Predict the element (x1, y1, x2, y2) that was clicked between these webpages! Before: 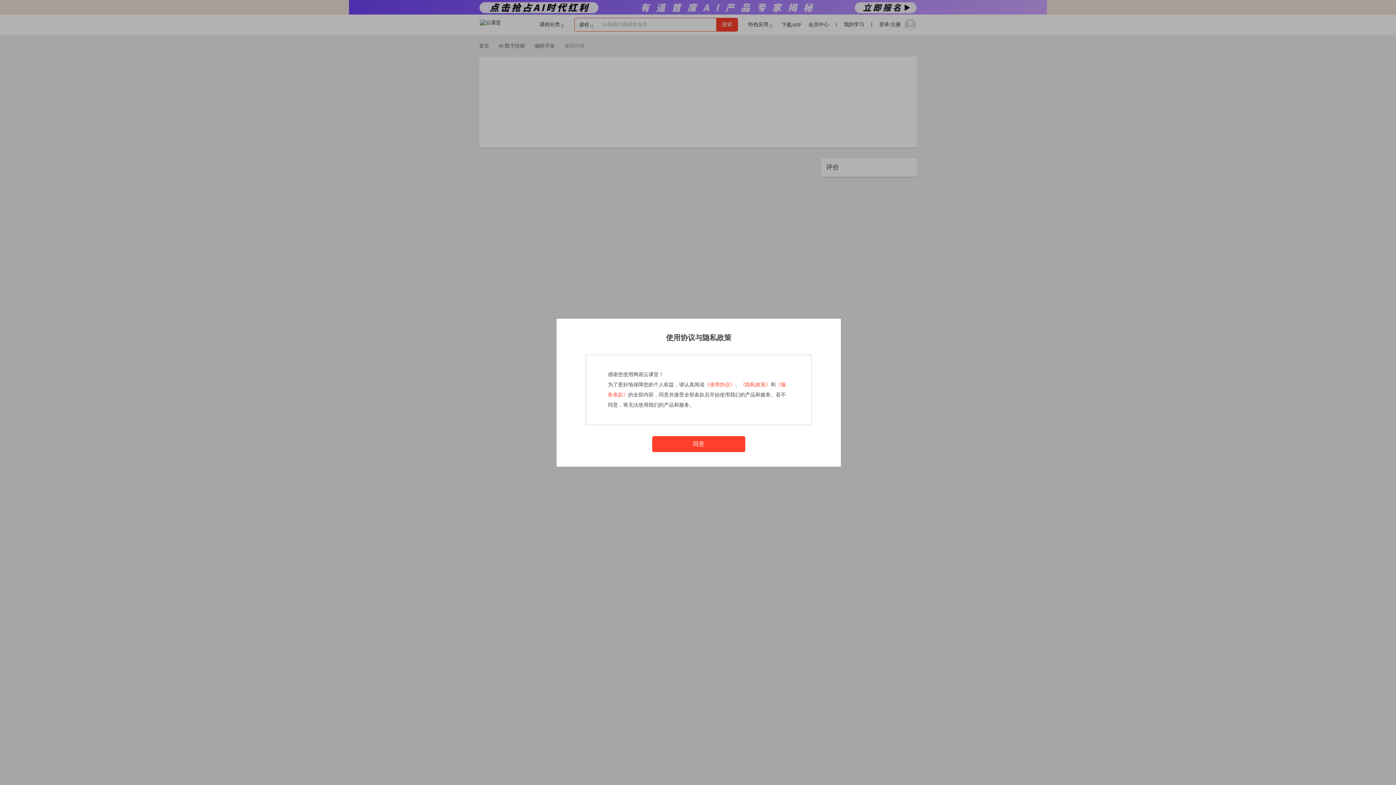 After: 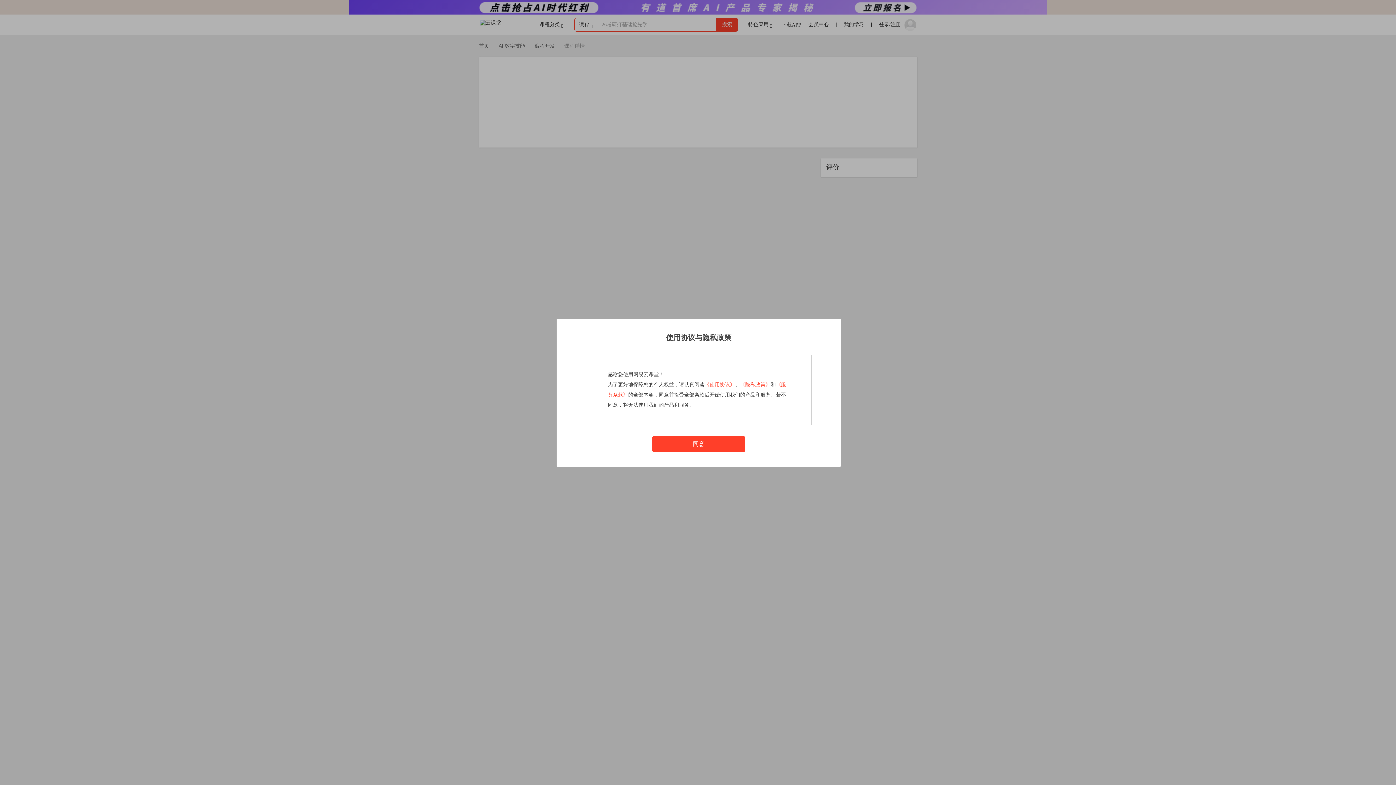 Action: label: 《使用协议》 bbox: (704, 382, 735, 387)